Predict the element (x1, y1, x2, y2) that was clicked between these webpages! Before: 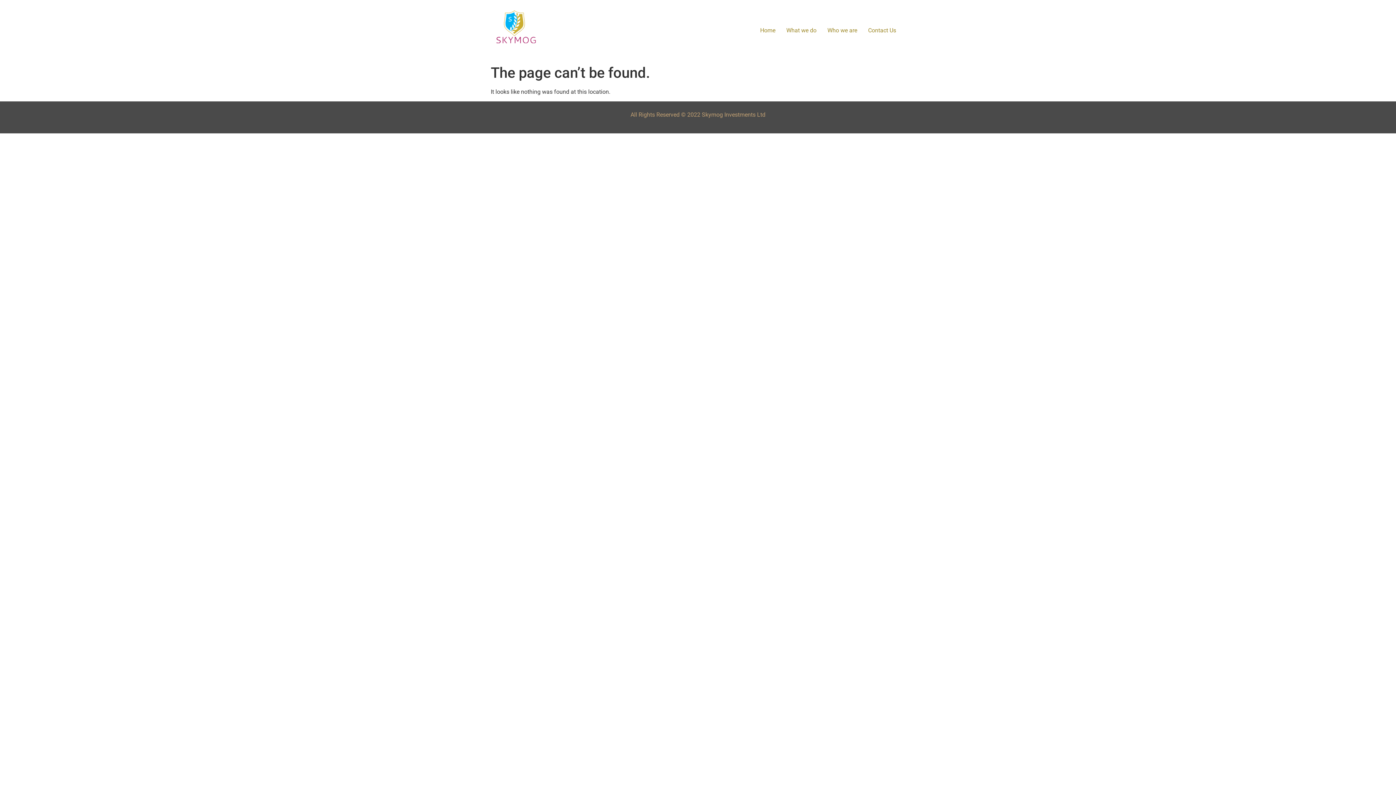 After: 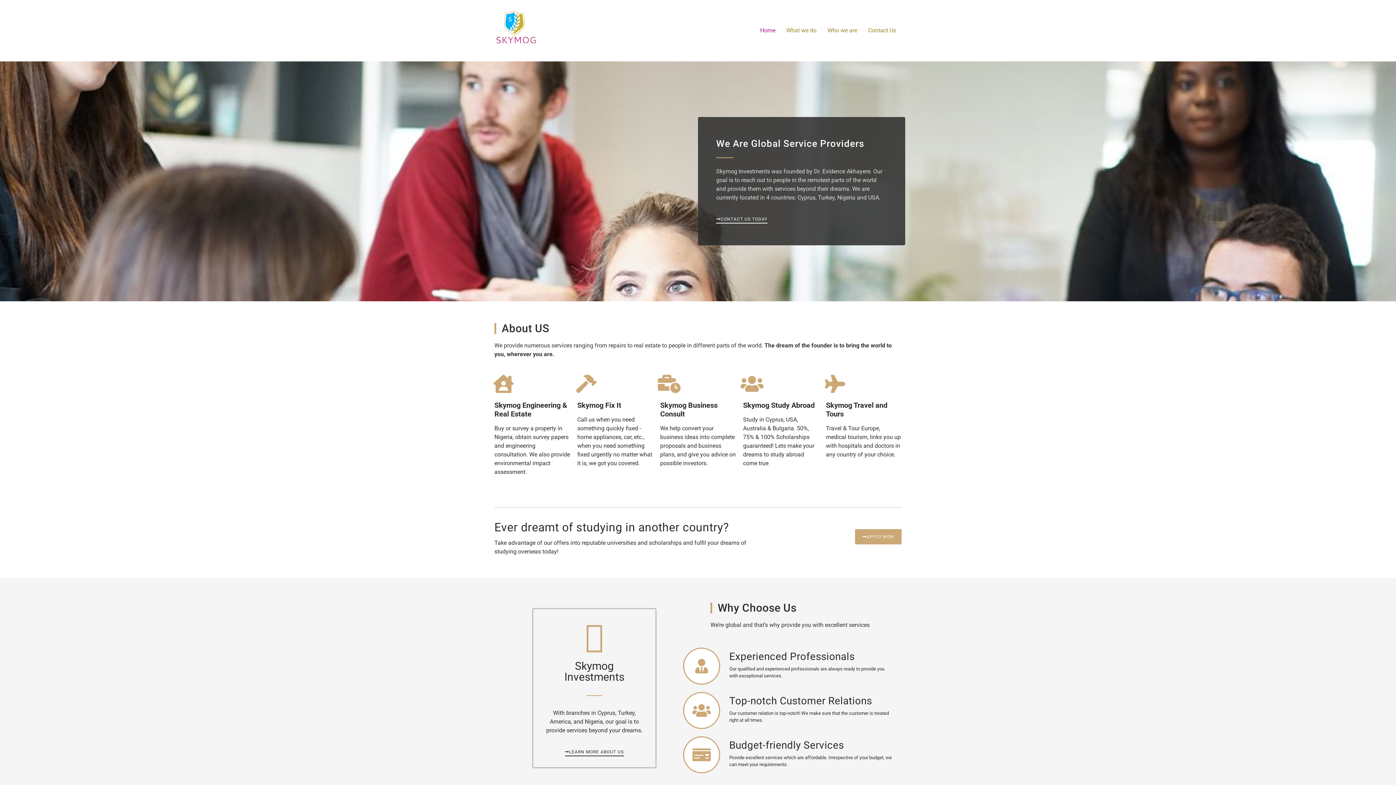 Action: bbox: (494, 7, 694, 54)